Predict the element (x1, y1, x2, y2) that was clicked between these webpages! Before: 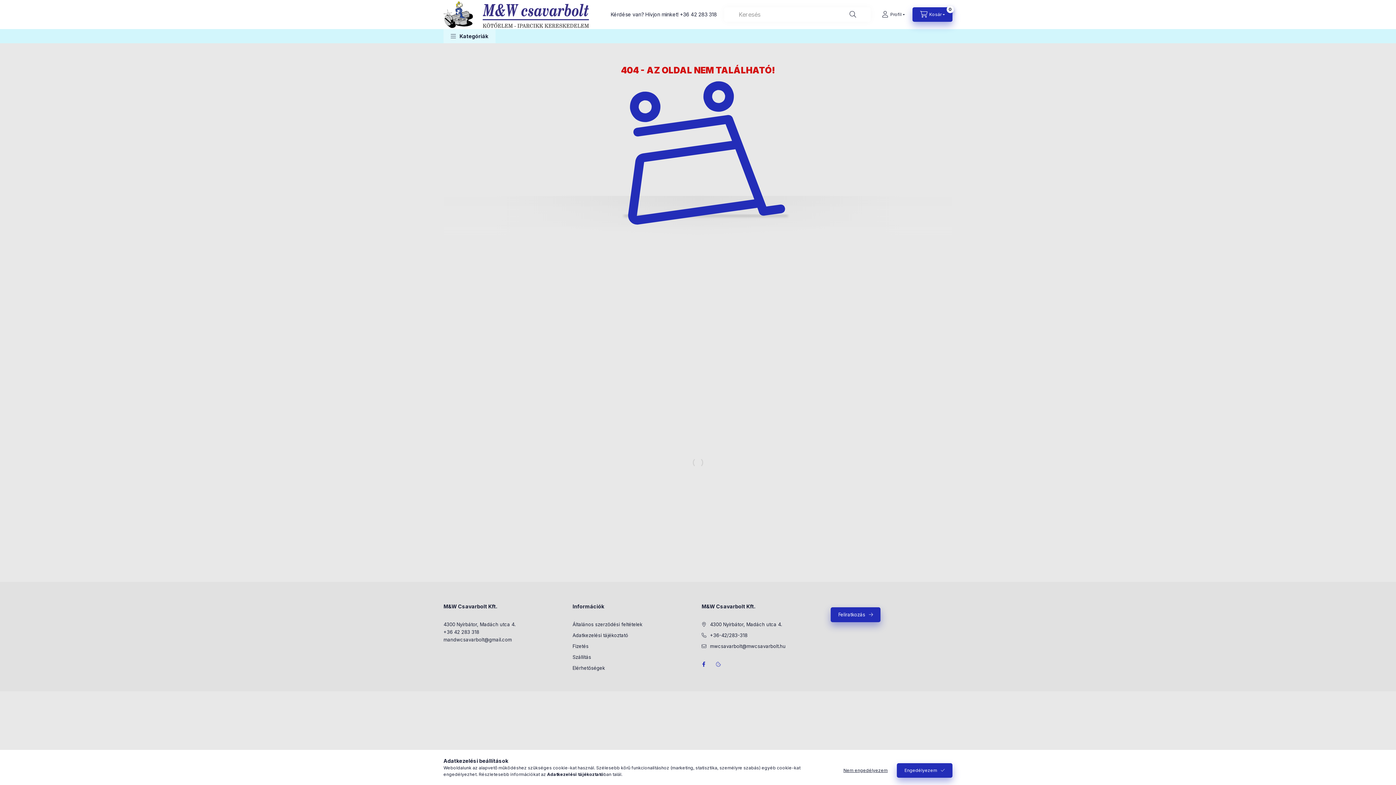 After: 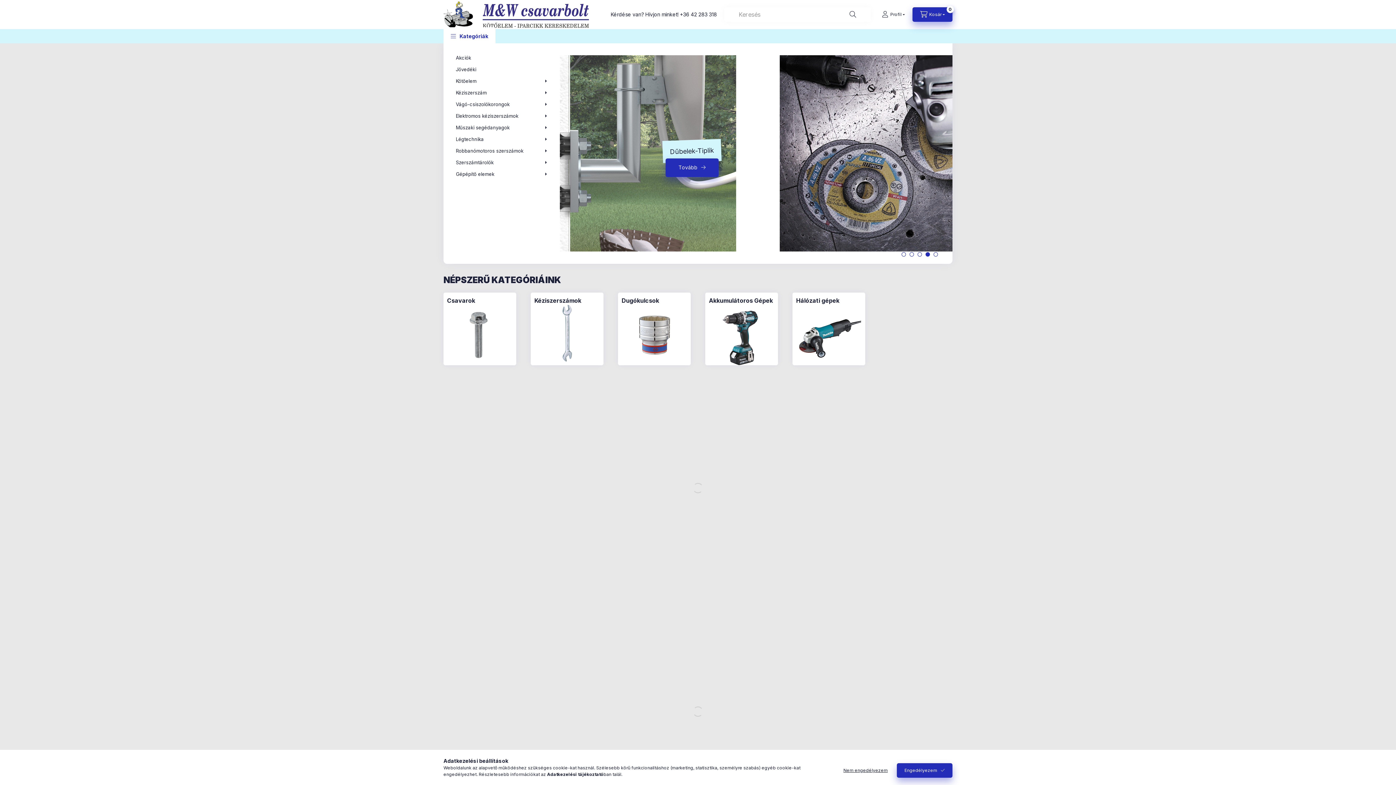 Action: bbox: (443, 10, 589, 17)